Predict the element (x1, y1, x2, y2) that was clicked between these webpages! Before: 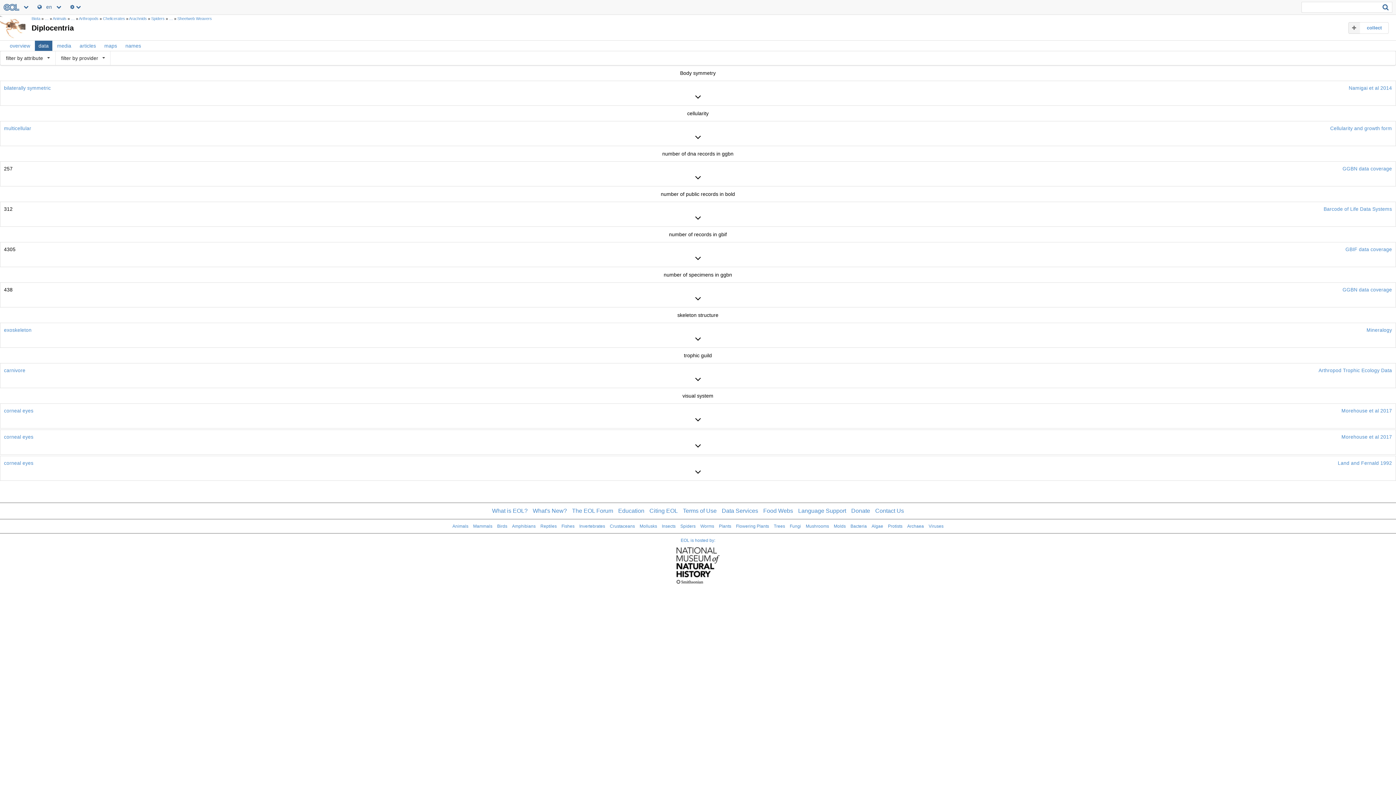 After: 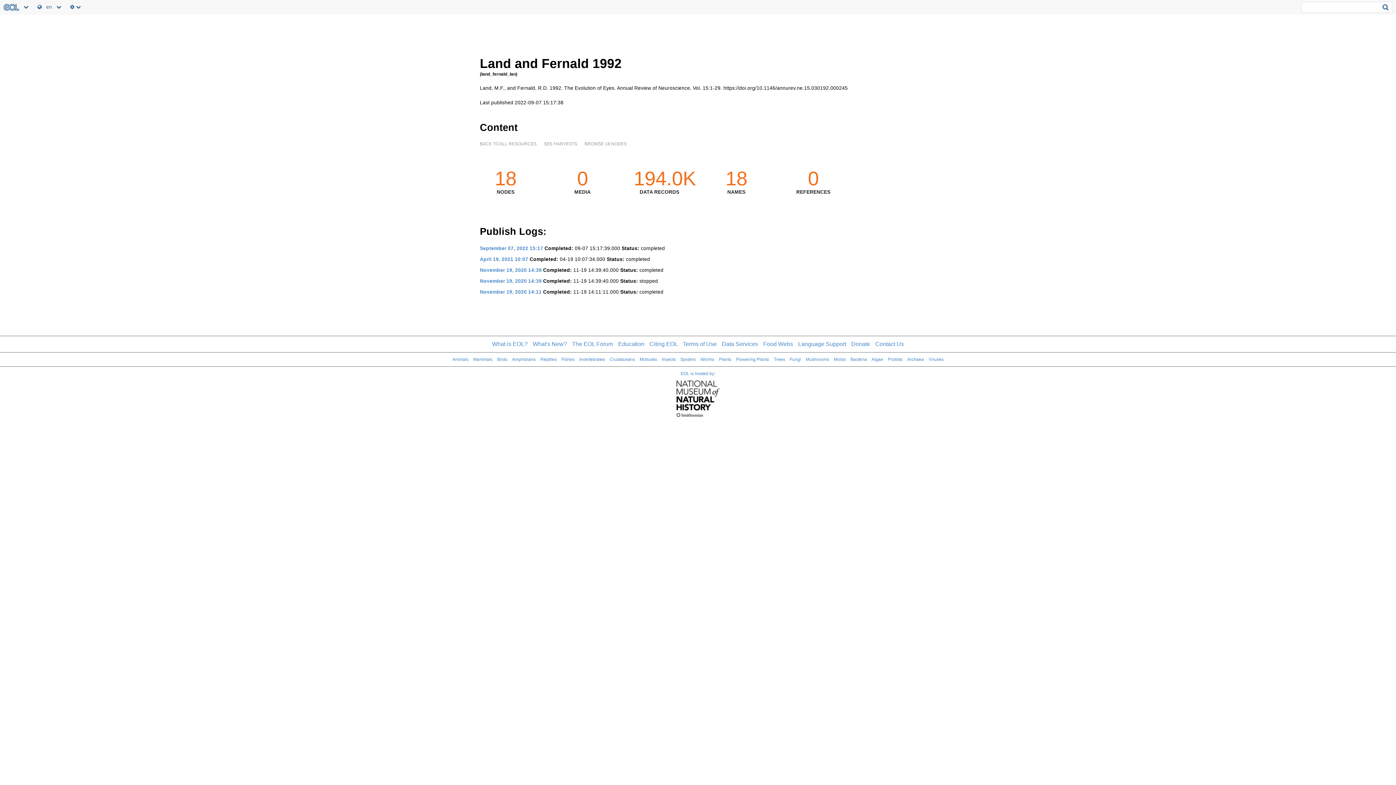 Action: bbox: (1338, 460, 1392, 466) label: Land and Fernald 1992